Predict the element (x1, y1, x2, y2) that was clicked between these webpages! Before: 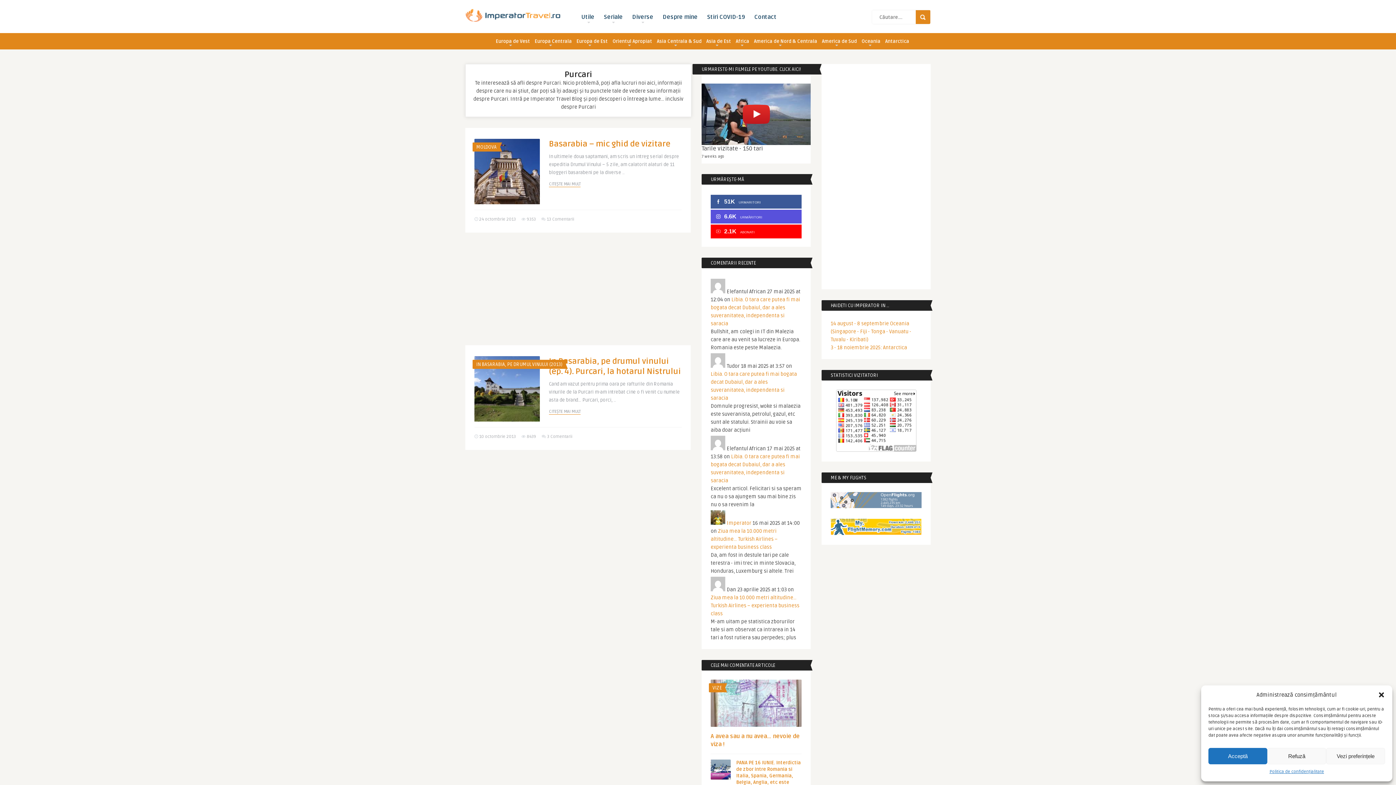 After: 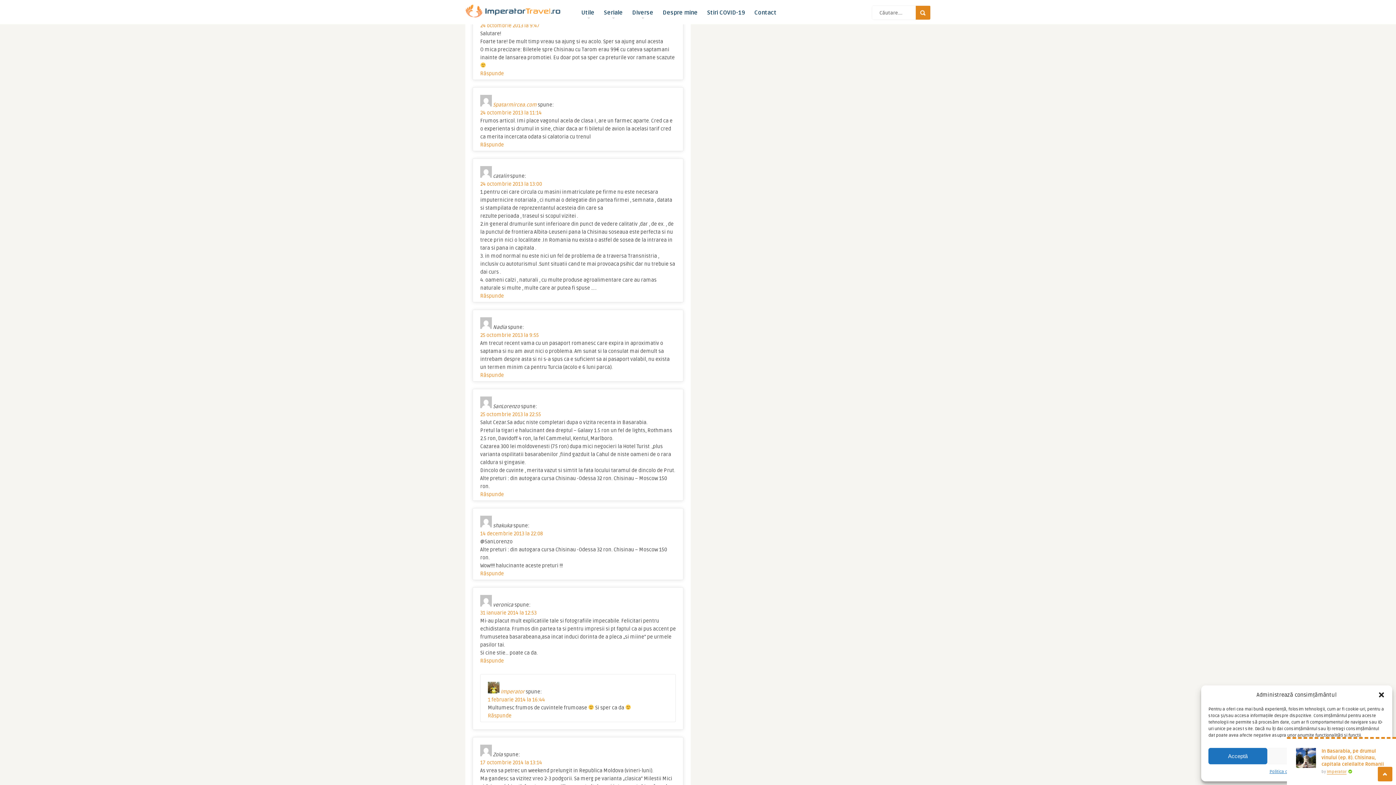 Action: bbox: (546, 216, 574, 222) label: 13 Comentarii